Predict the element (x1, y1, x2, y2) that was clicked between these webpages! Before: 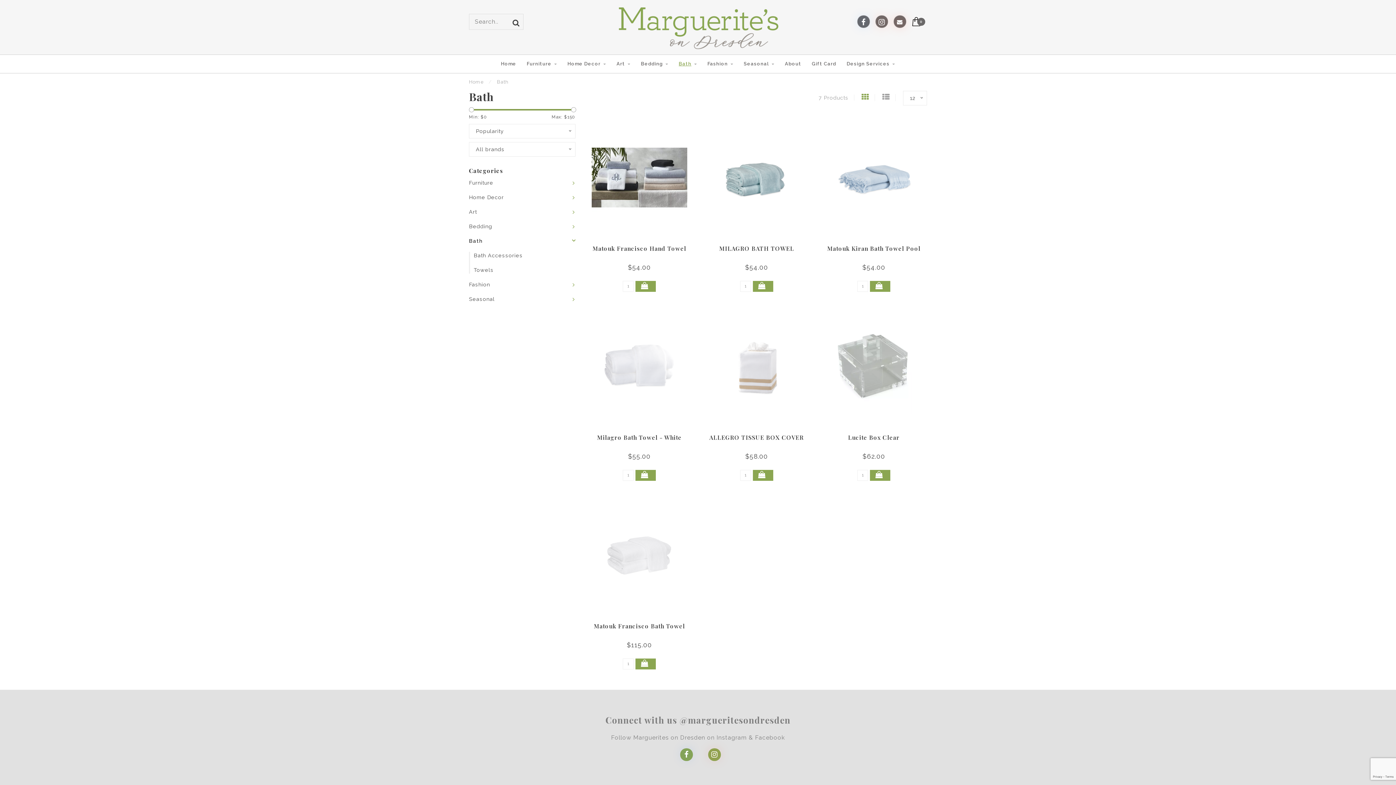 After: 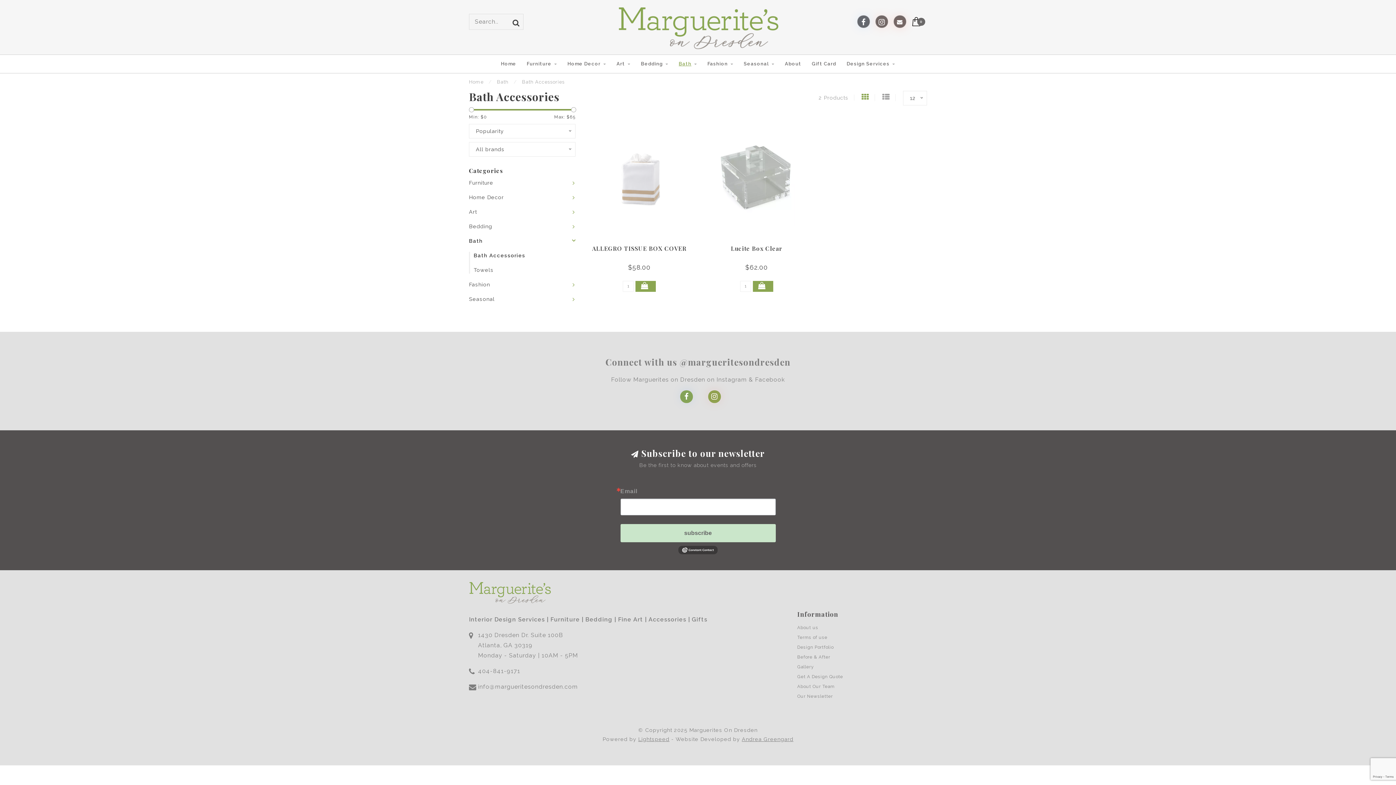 Action: label: Bath Accessories bbox: (473, 252, 522, 258)